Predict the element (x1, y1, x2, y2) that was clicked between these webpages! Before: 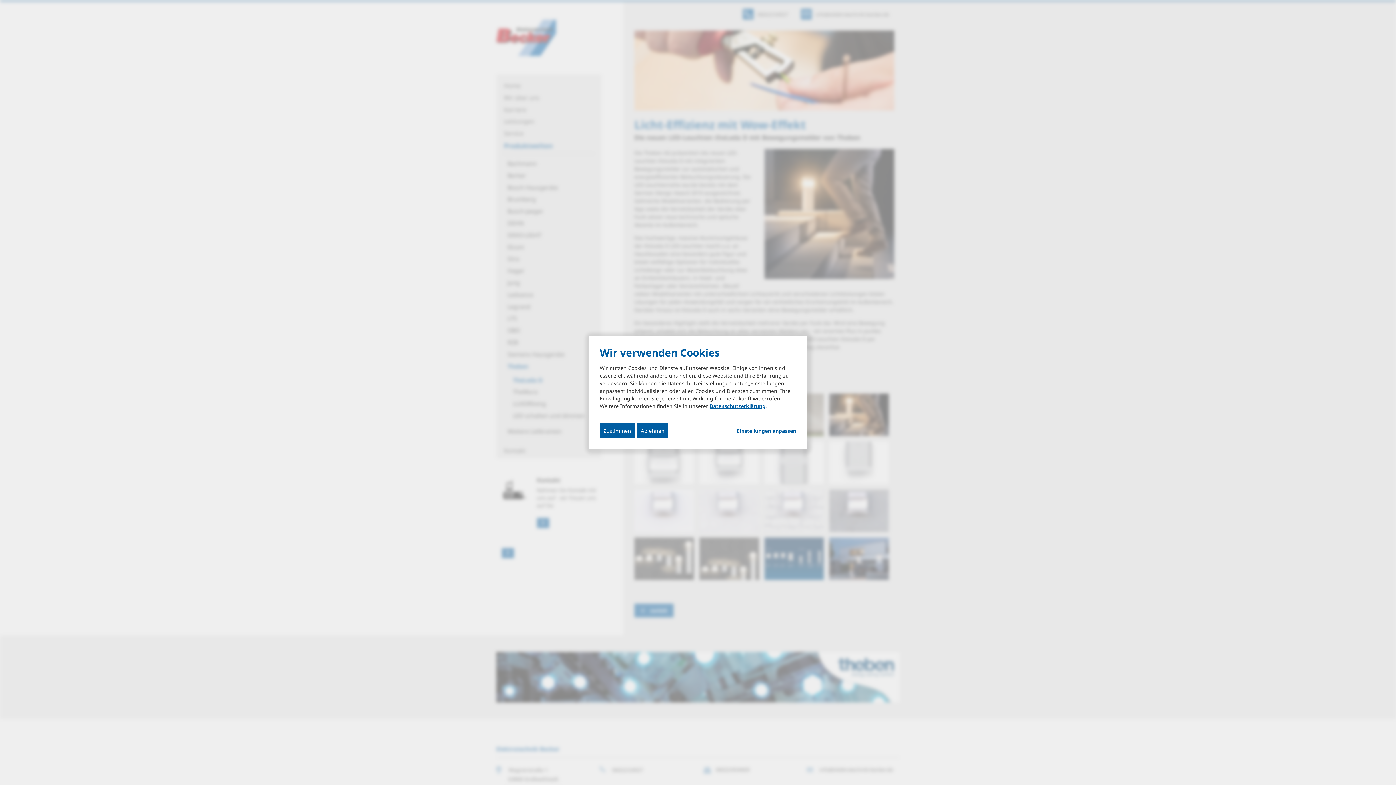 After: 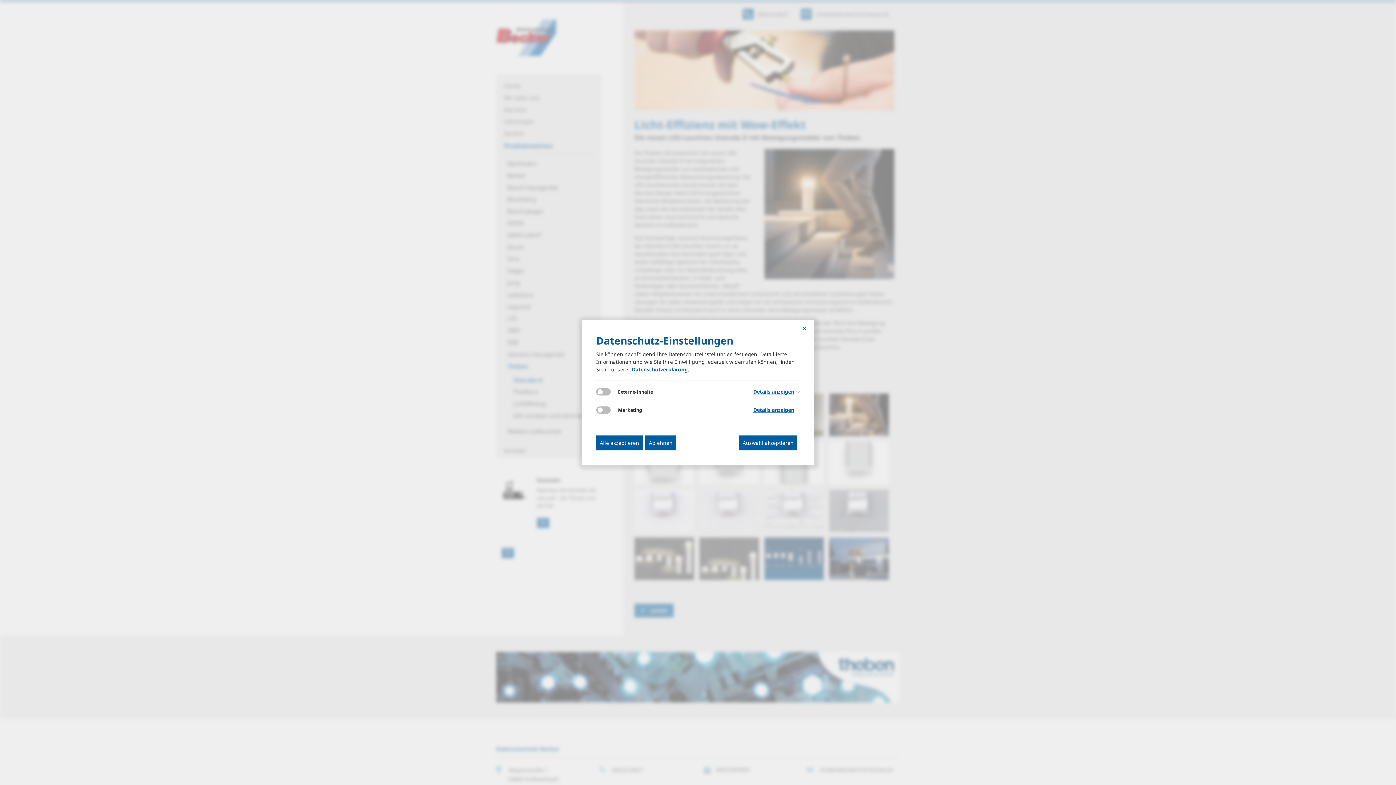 Action: bbox: (737, 427, 796, 434) label: Einstellungen anpassen...